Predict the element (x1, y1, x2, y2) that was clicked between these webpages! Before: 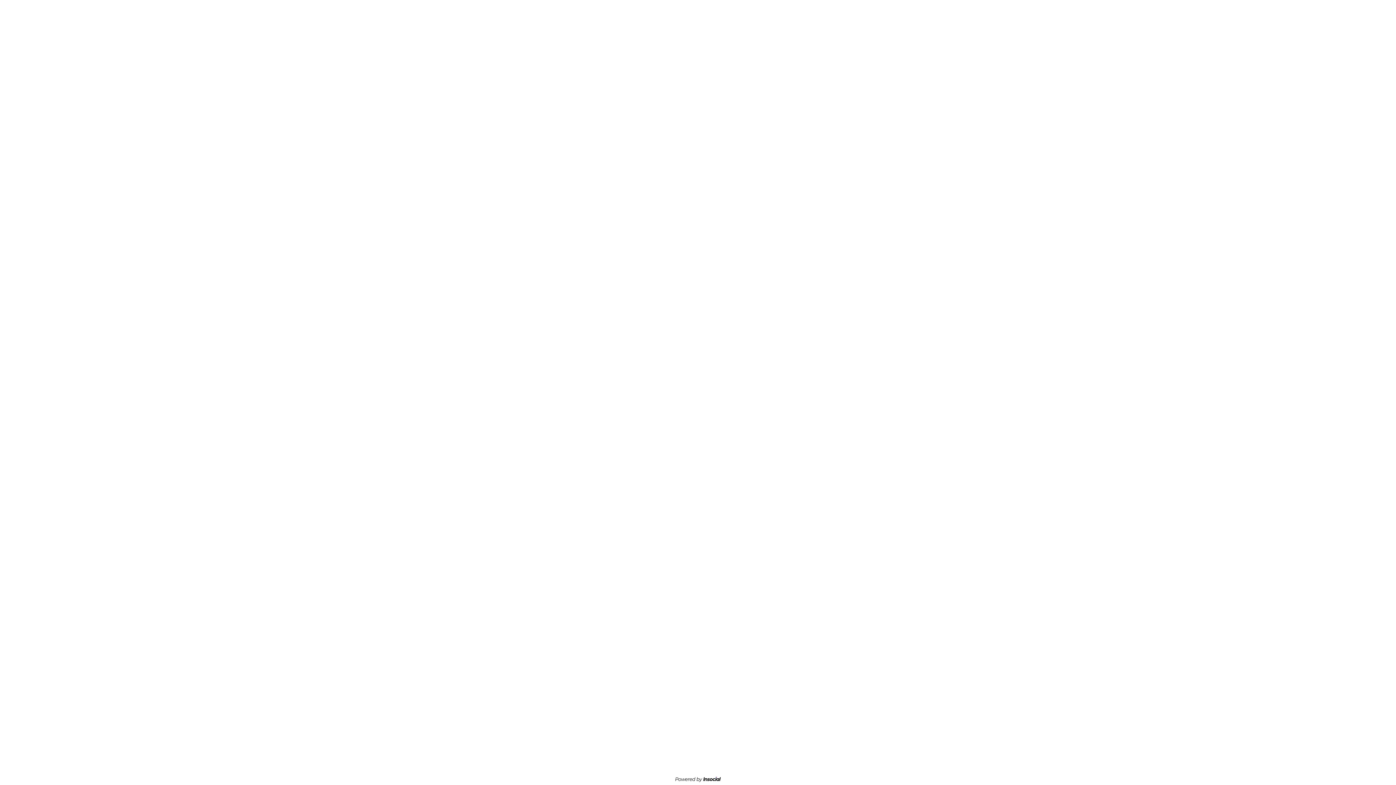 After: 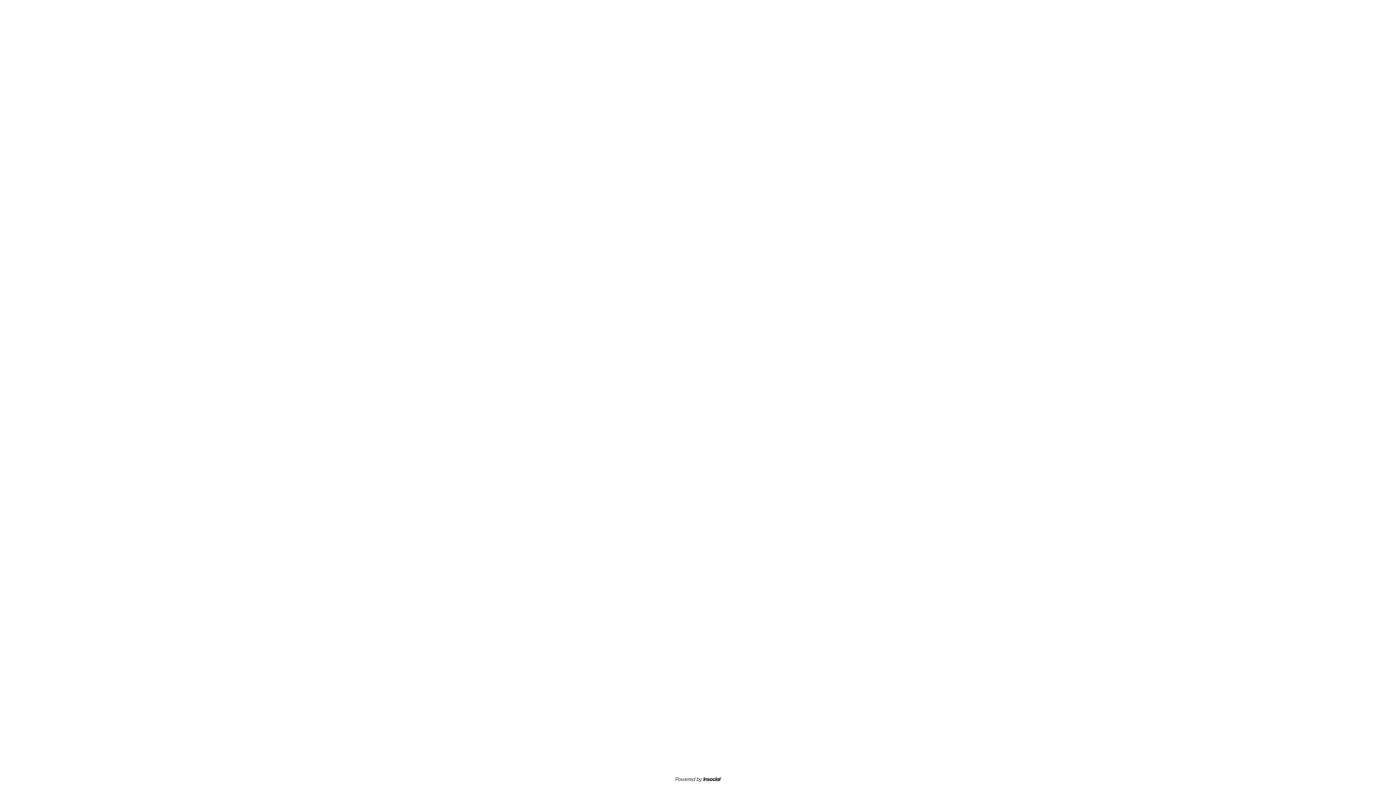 Action: bbox: (674, 777, 721, 784)